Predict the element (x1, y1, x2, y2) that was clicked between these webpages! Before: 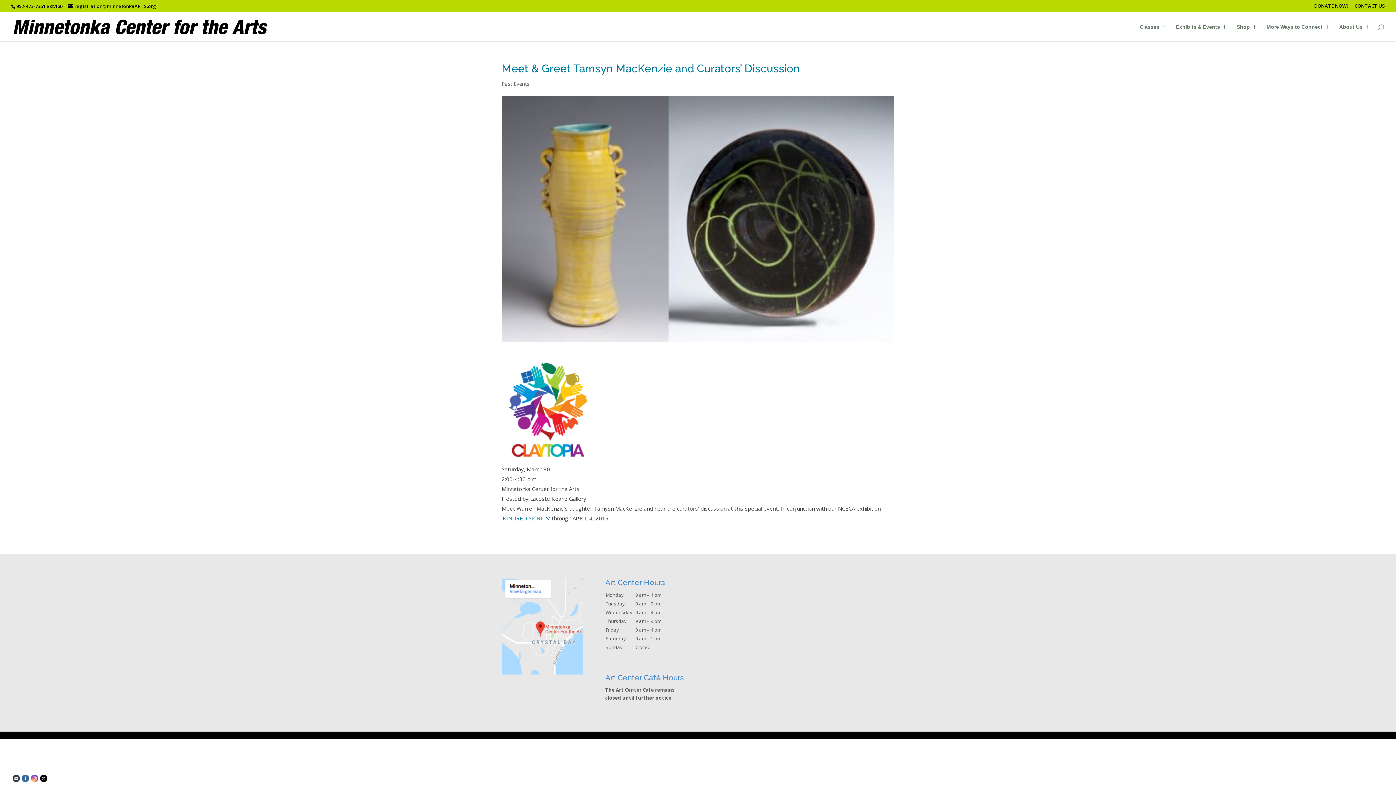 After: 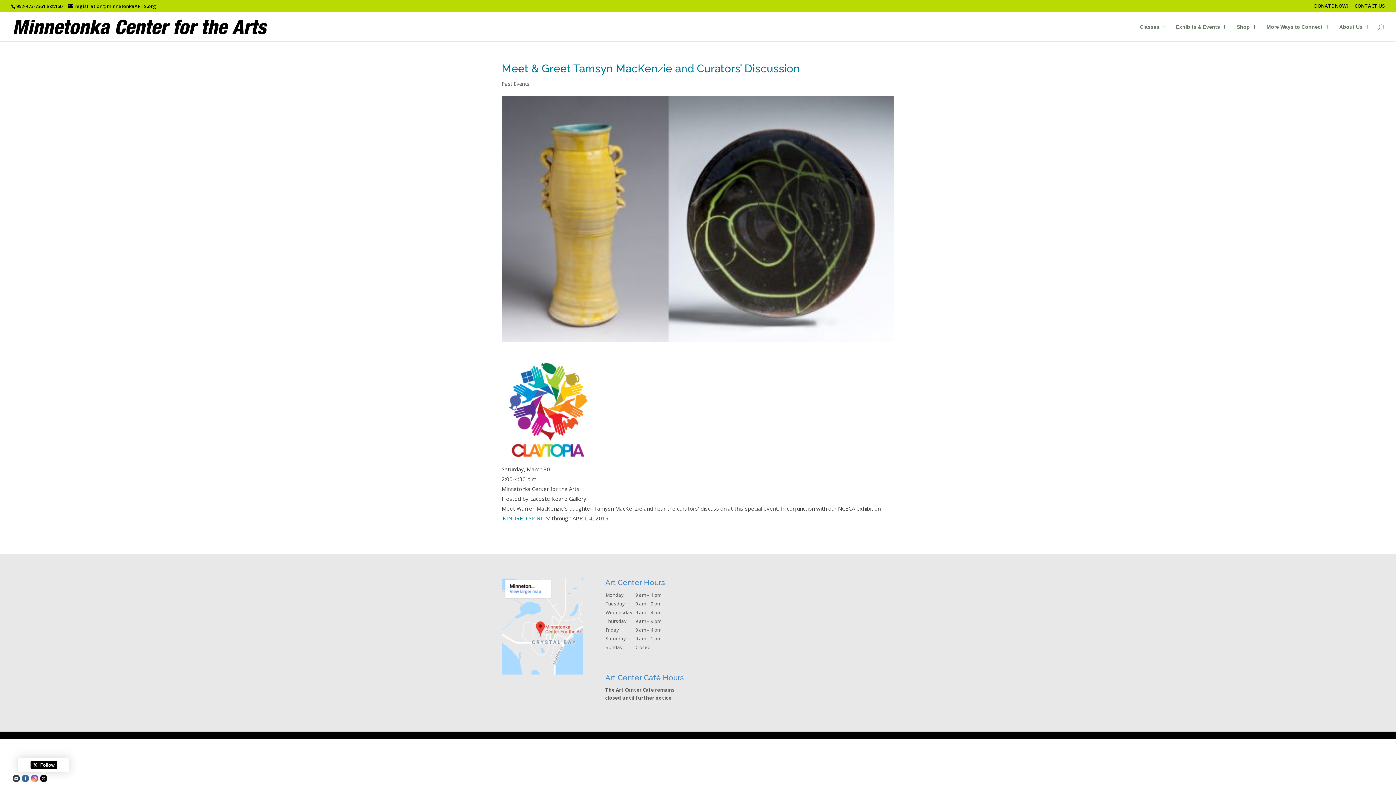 Action: bbox: (40, 775, 47, 782)